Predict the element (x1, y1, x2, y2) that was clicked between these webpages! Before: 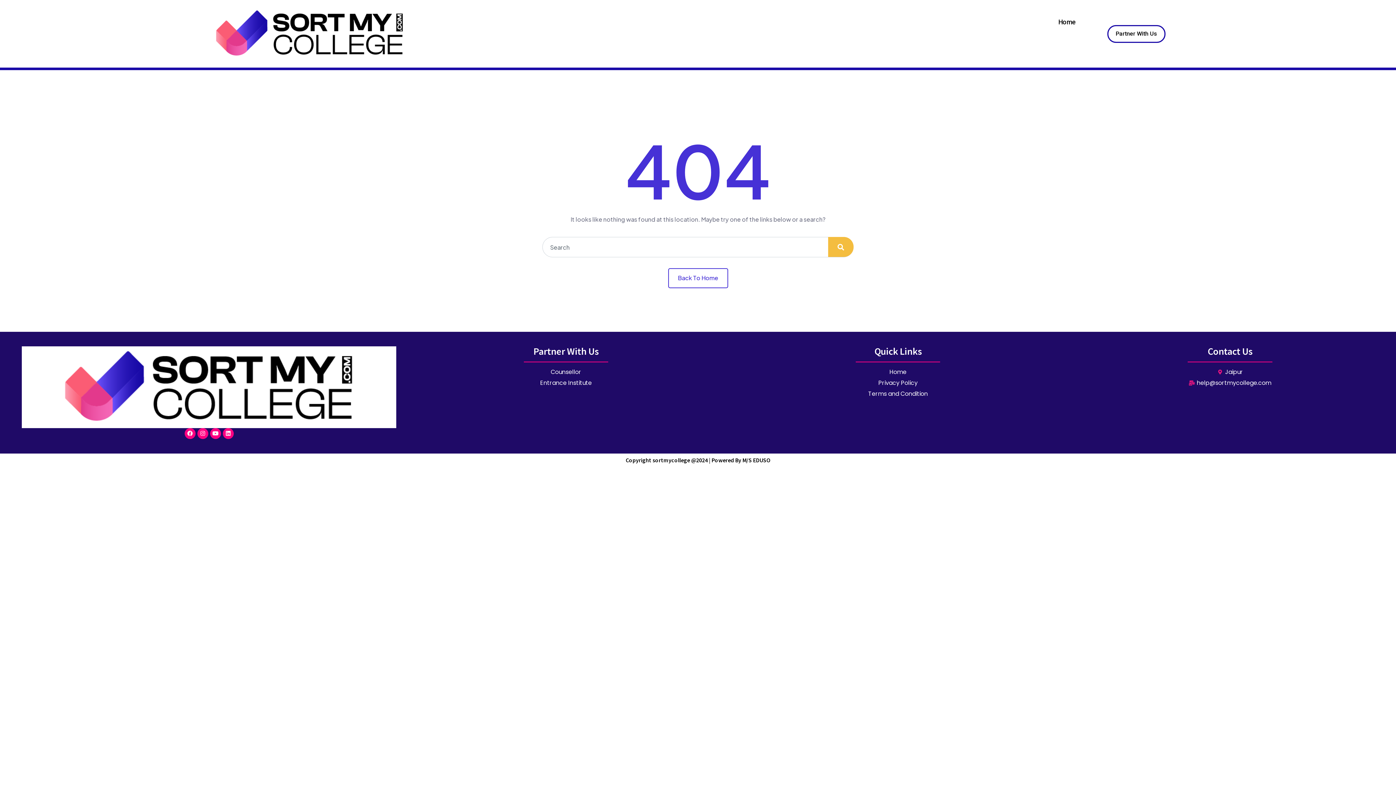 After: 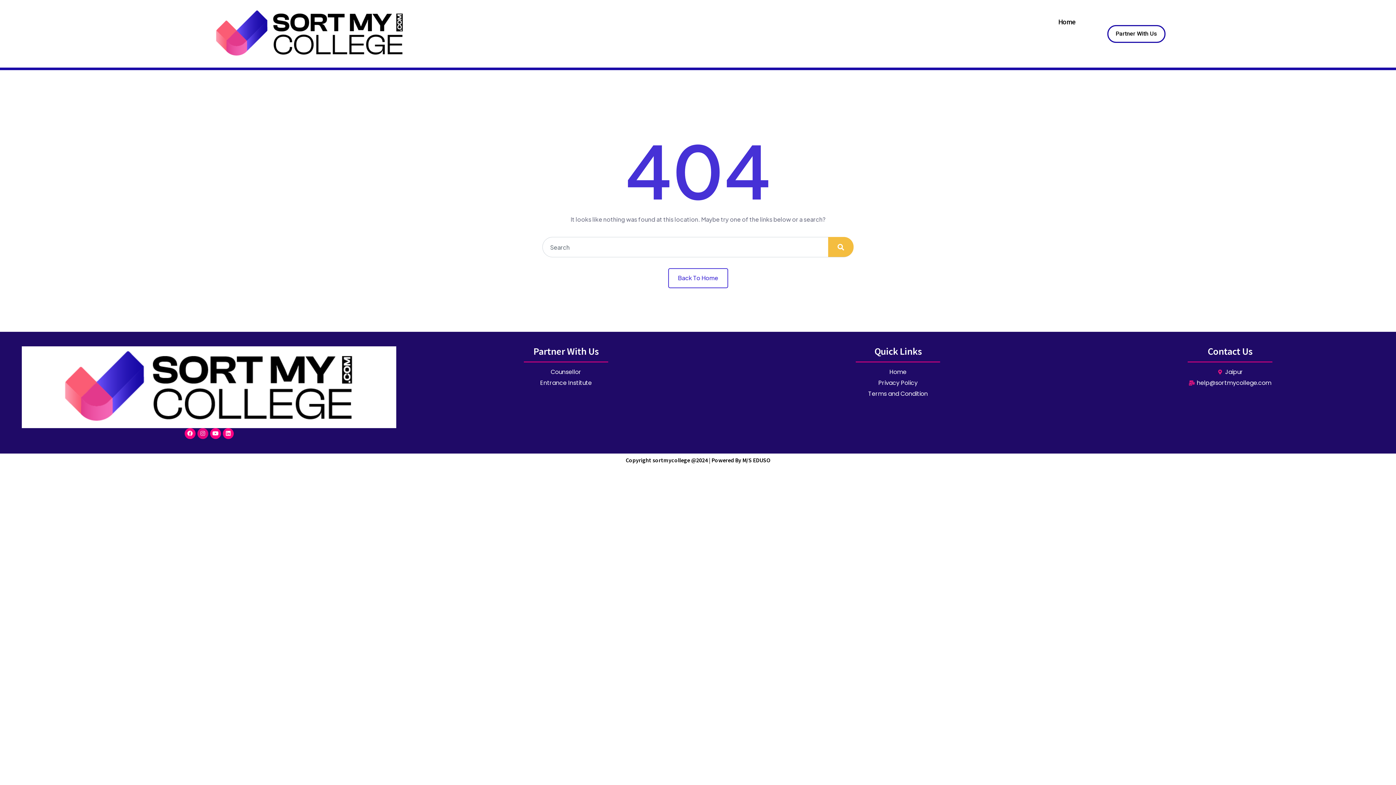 Action: label: Instagram bbox: (197, 428, 208, 439)